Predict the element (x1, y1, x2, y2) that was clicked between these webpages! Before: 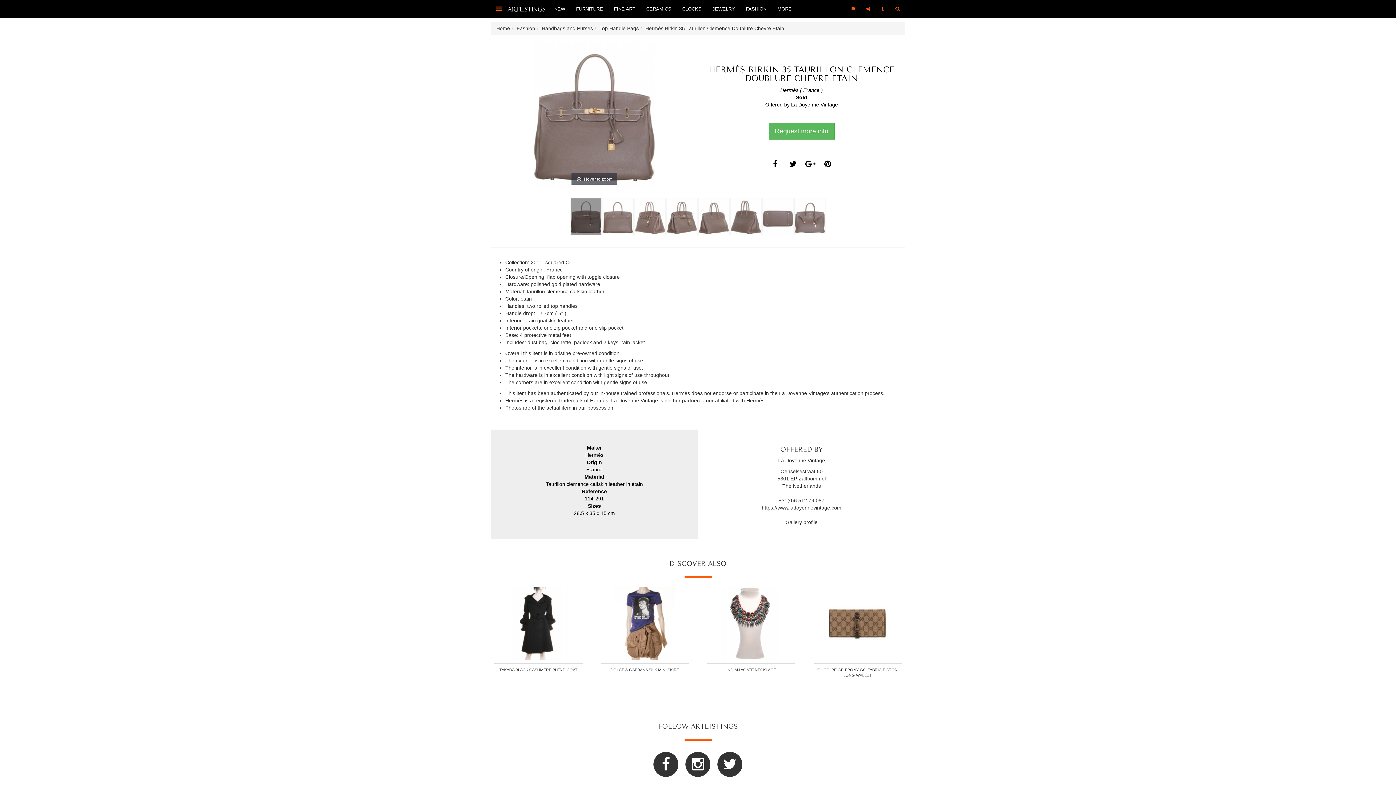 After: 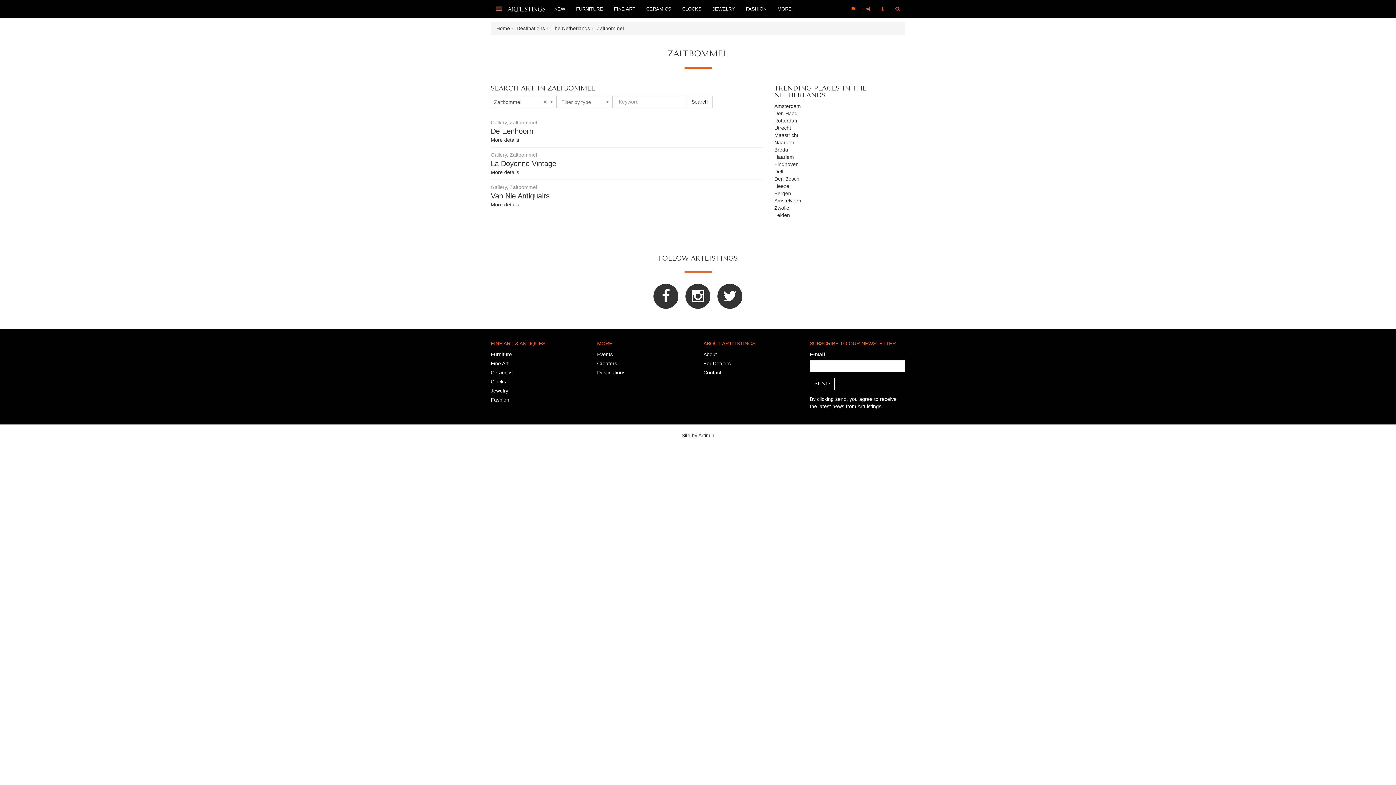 Action: bbox: (798, 475, 826, 481) label: Zaltbommel